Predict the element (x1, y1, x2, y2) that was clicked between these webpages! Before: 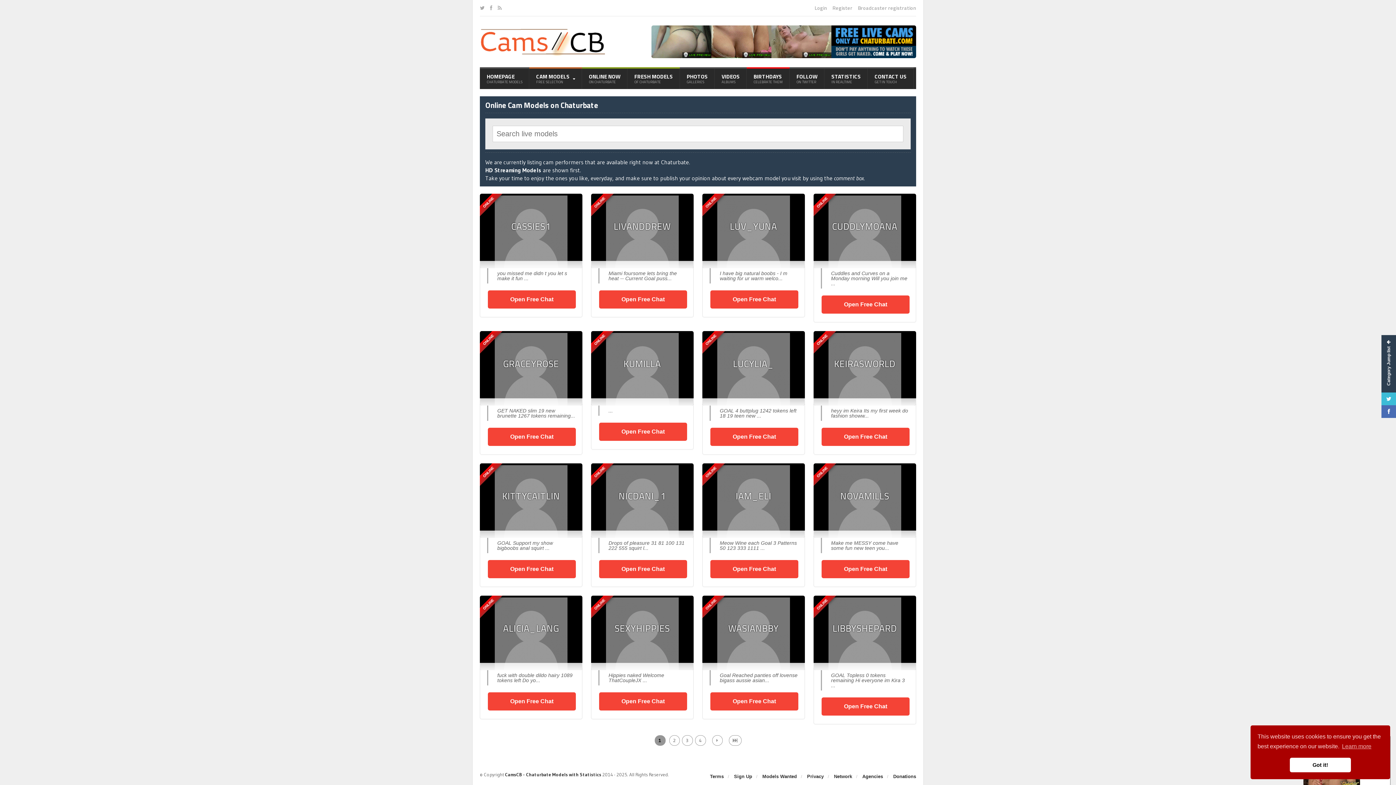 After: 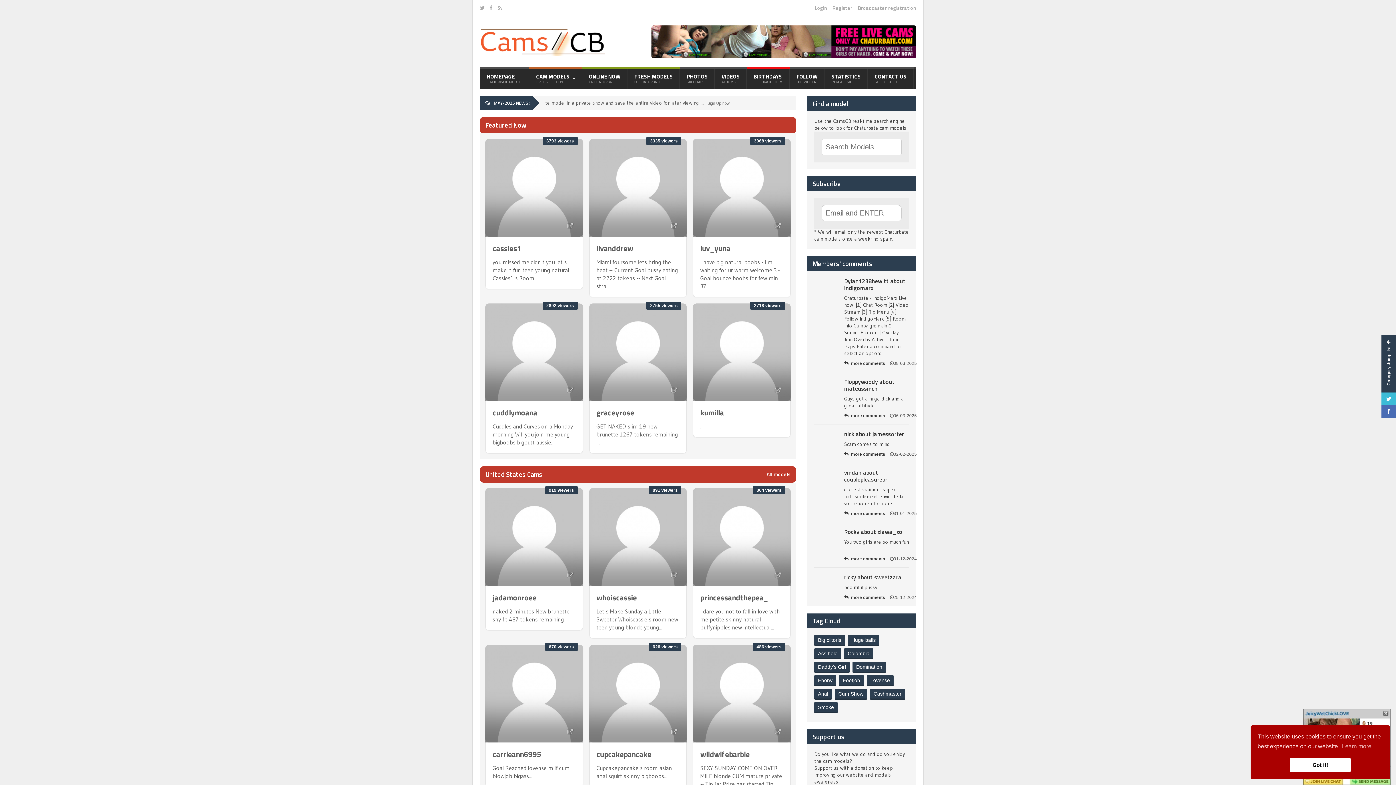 Action: label: Homepage Chaturbate Models bbox: (2, 70, 73, 77)